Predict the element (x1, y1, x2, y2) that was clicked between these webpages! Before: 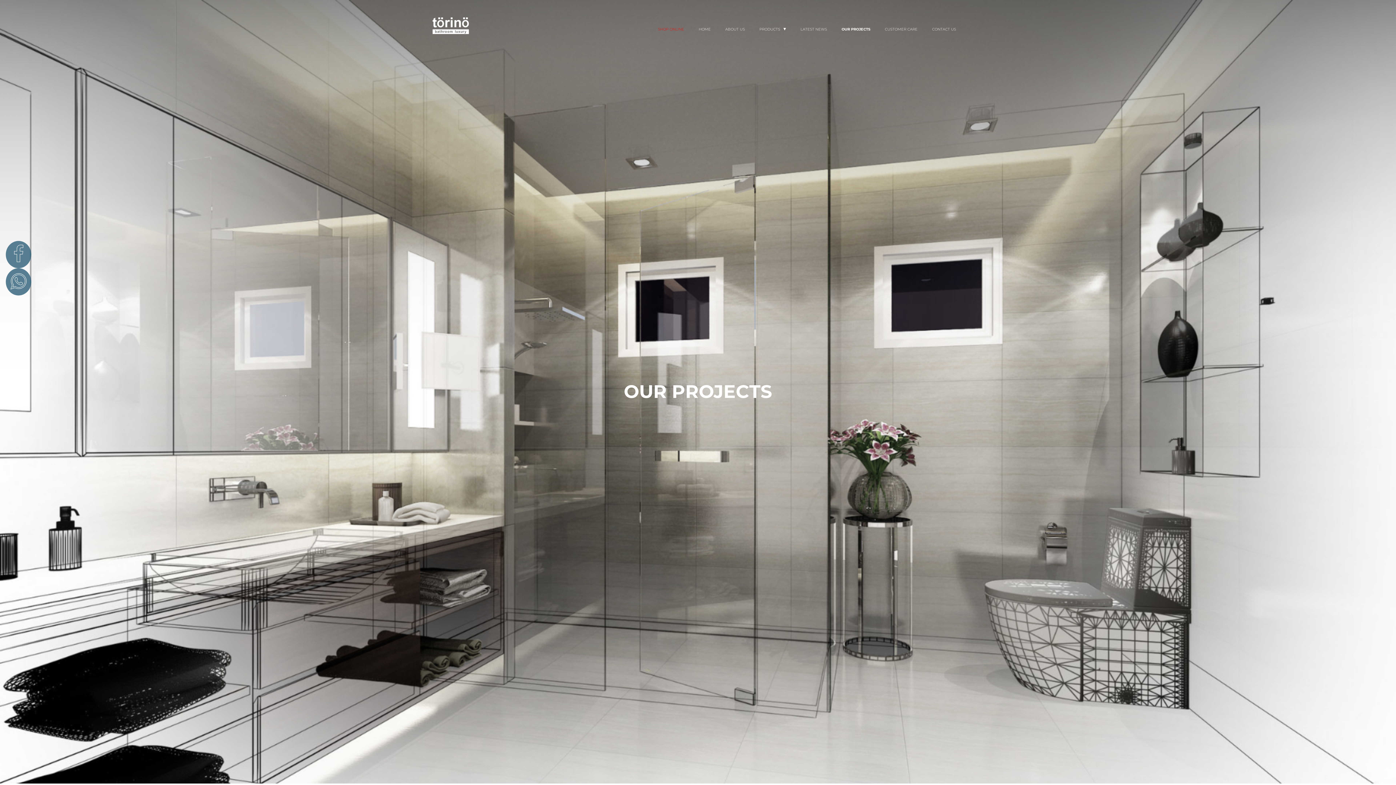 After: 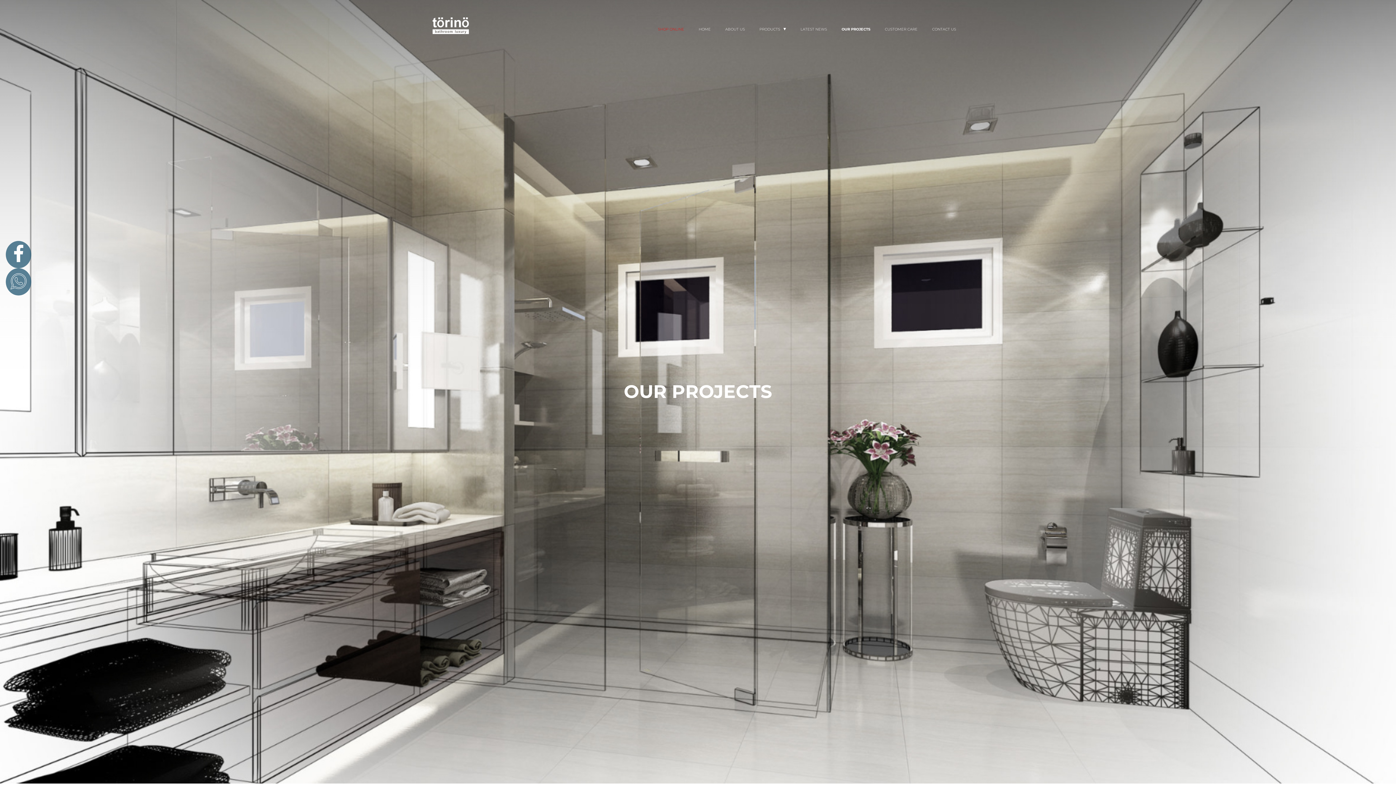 Action: bbox: (5, 241, 31, 268)